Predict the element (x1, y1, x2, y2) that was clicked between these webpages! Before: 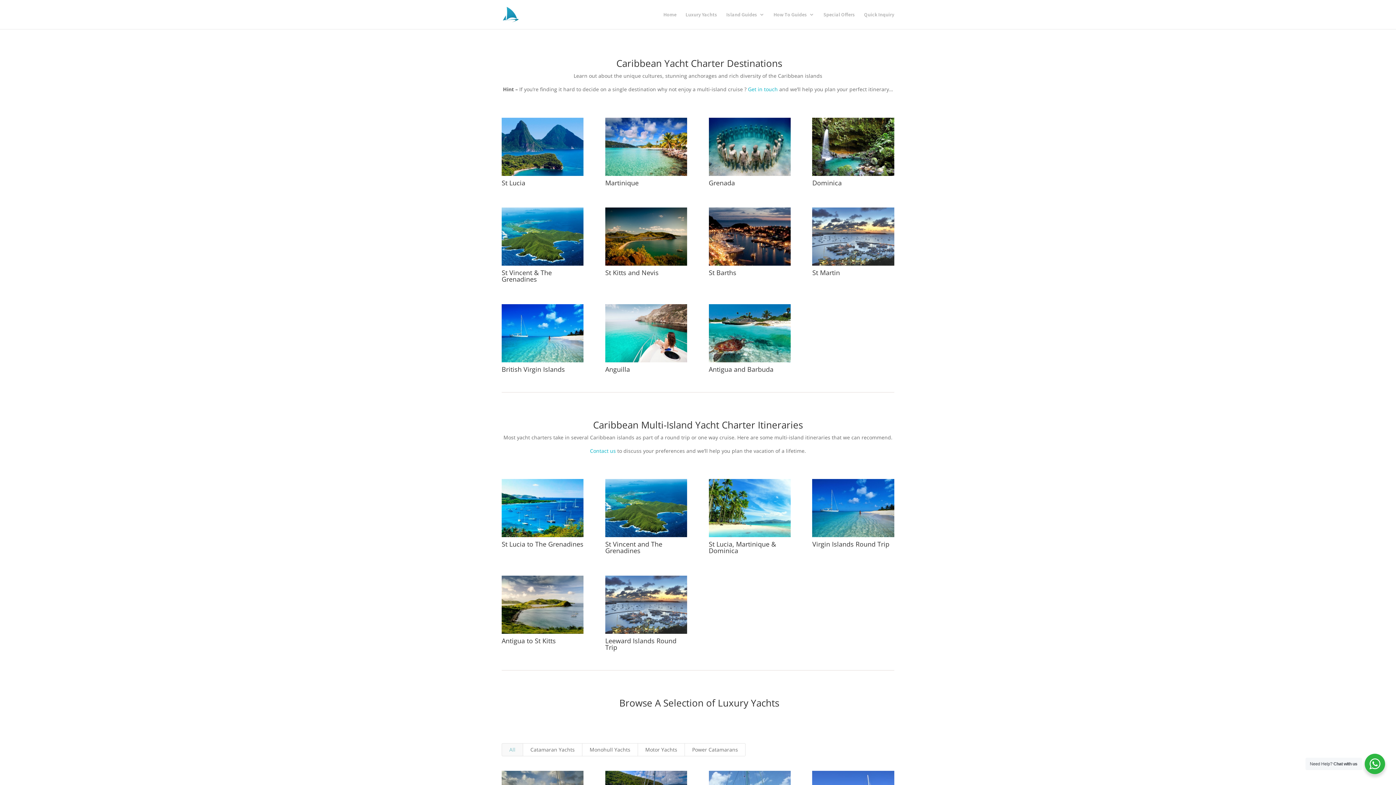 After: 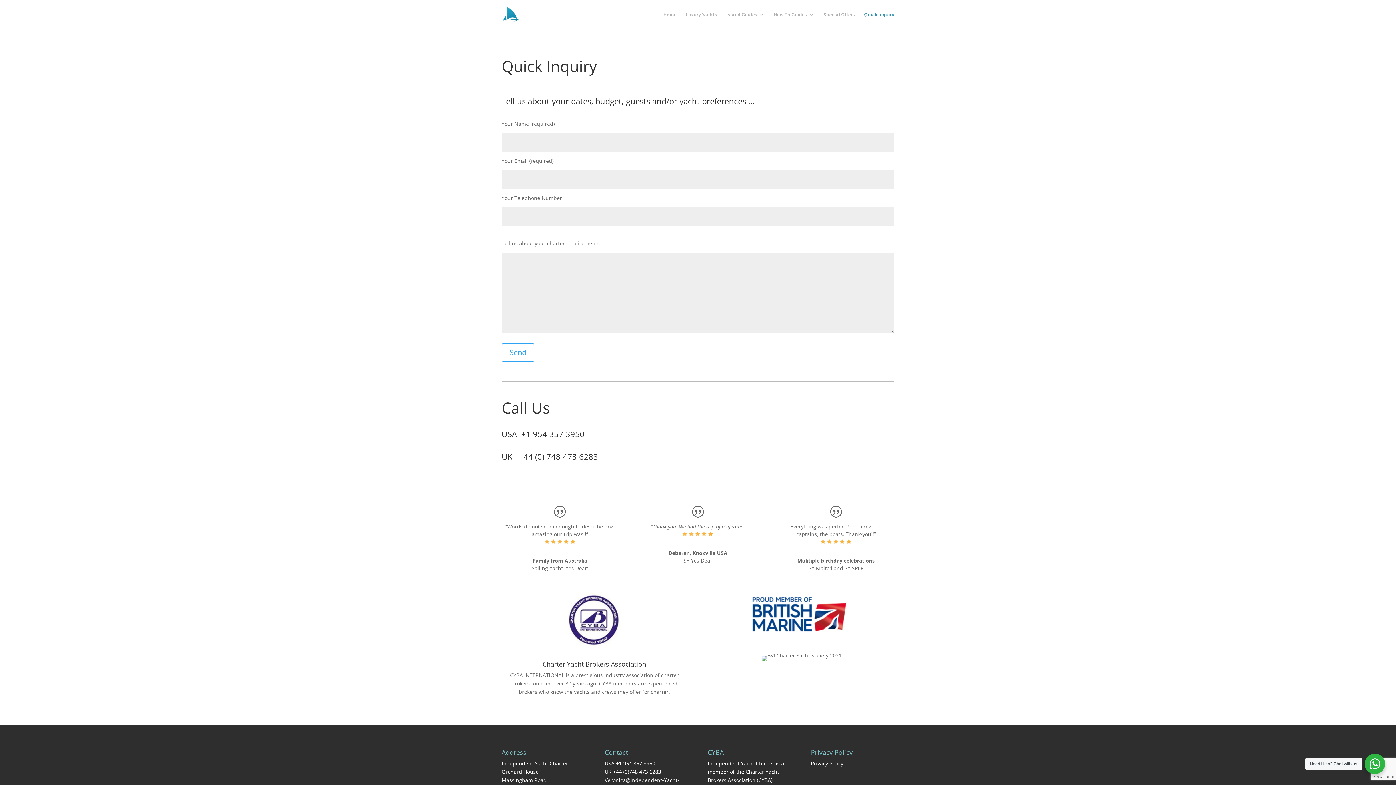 Action: bbox: (590, 447, 616, 454) label: Contact us